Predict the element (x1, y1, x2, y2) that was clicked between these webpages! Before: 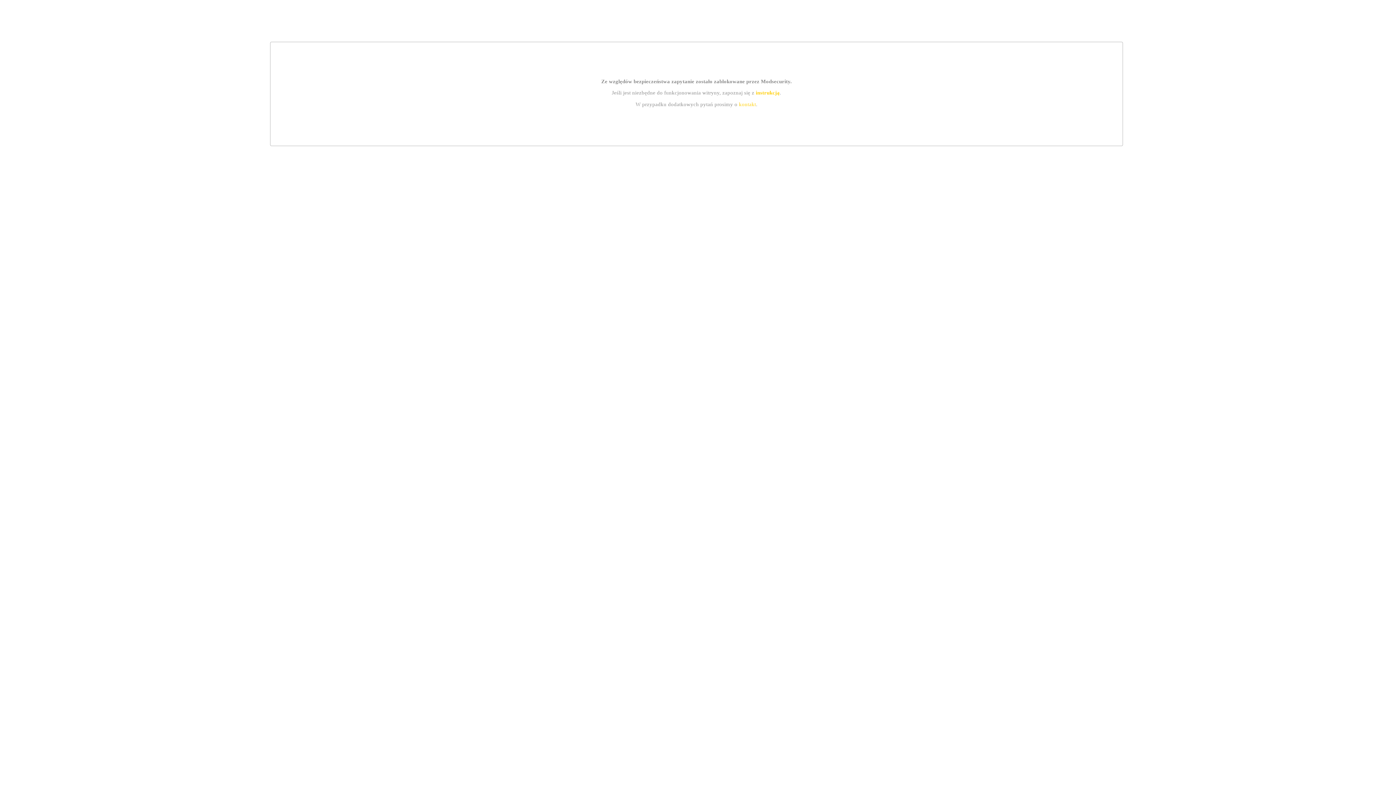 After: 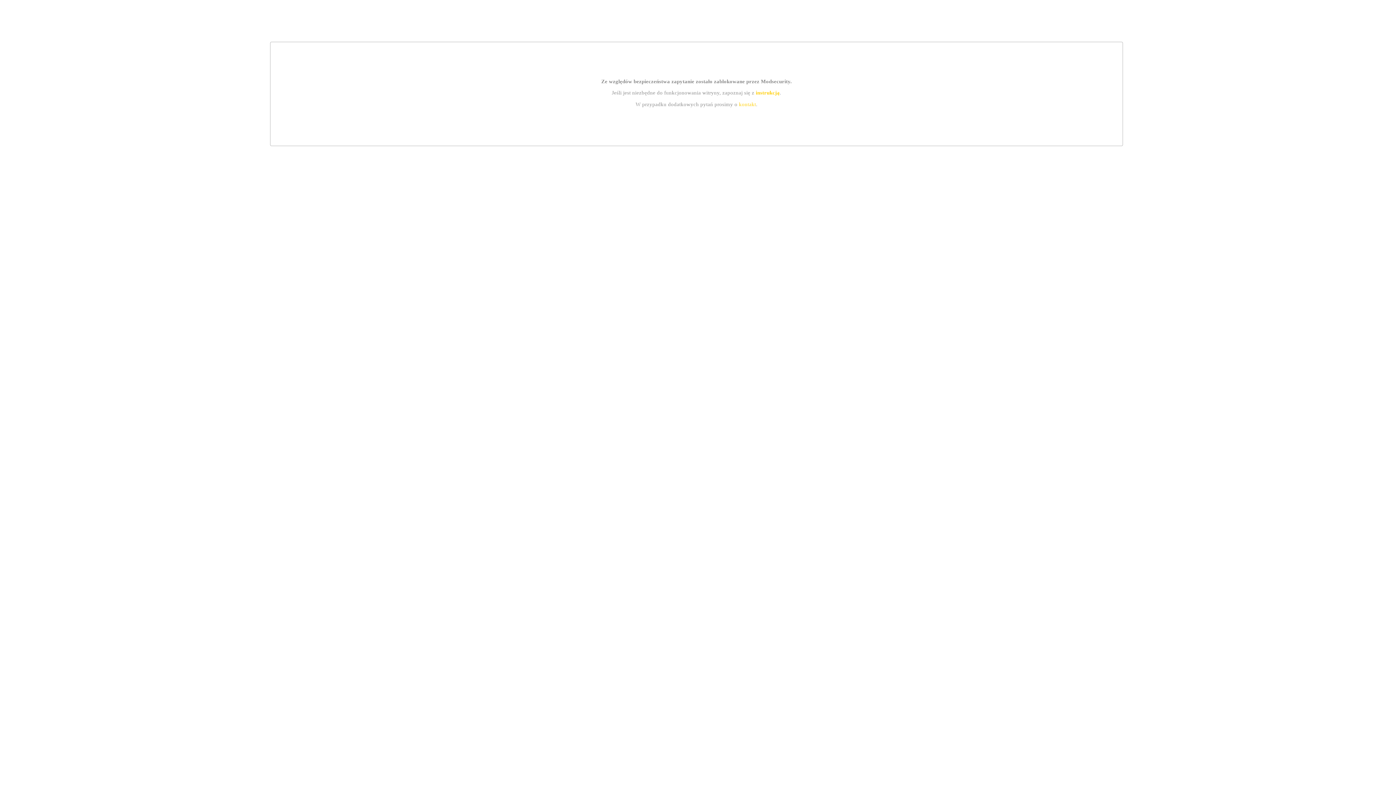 Action: bbox: (755, 89, 779, 95) label: instrukcją